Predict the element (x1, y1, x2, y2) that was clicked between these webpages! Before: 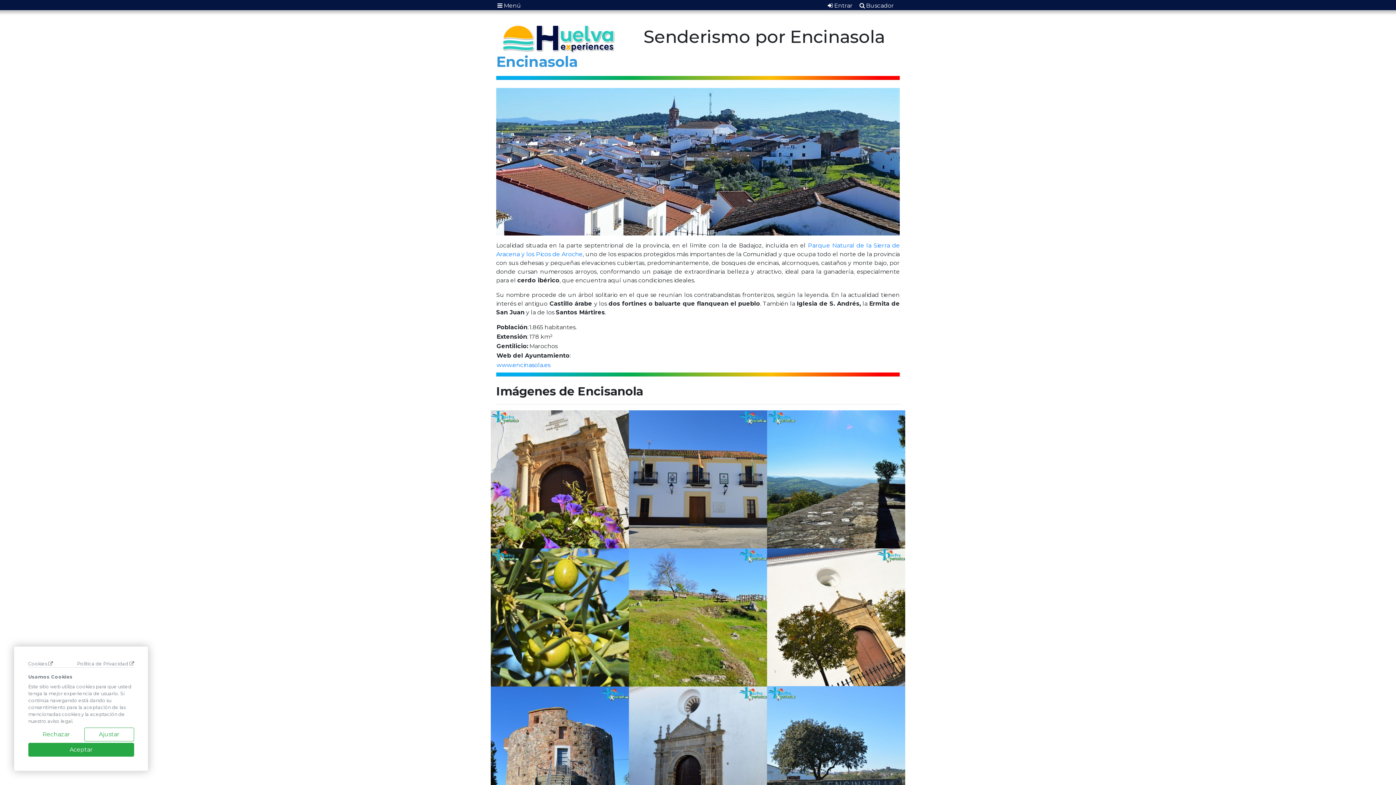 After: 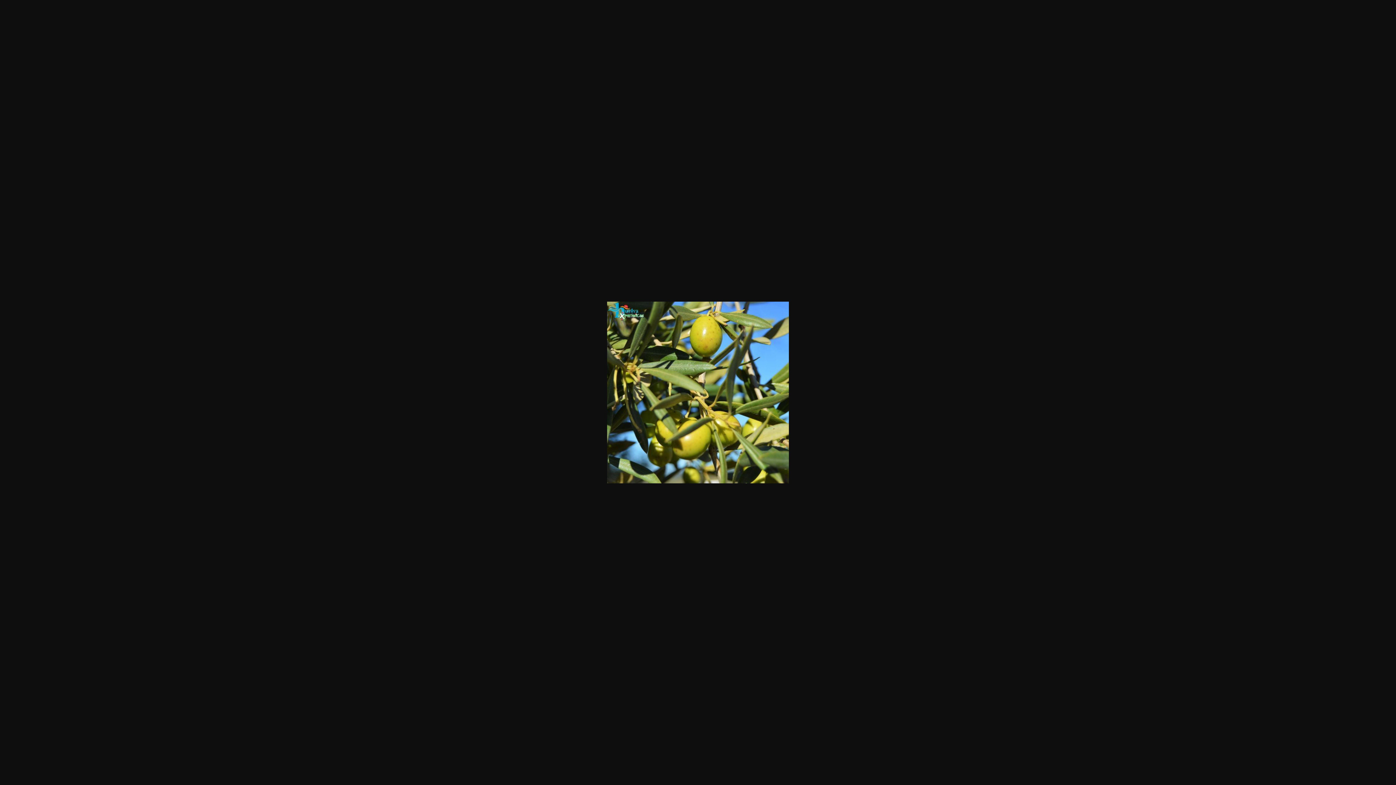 Action: bbox: (490, 613, 629, 620)